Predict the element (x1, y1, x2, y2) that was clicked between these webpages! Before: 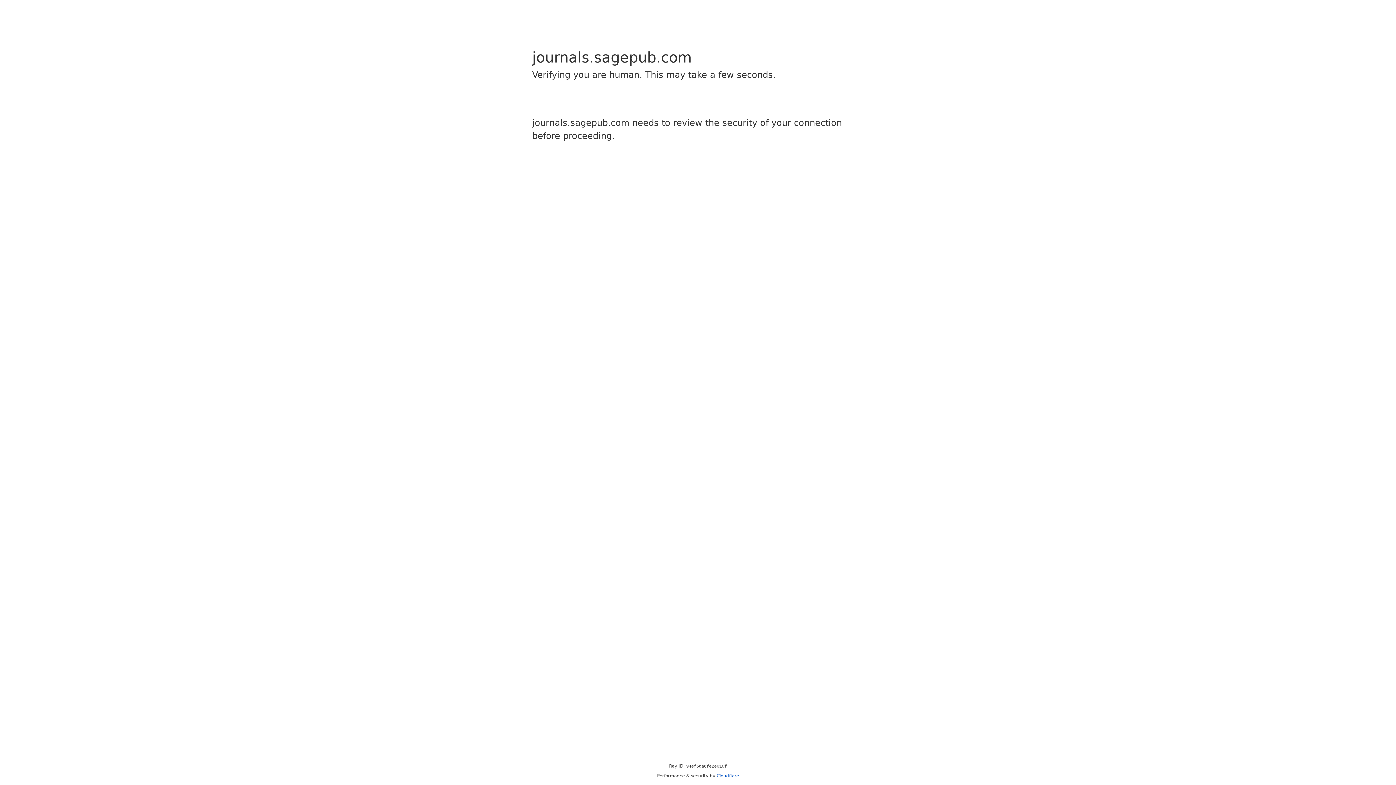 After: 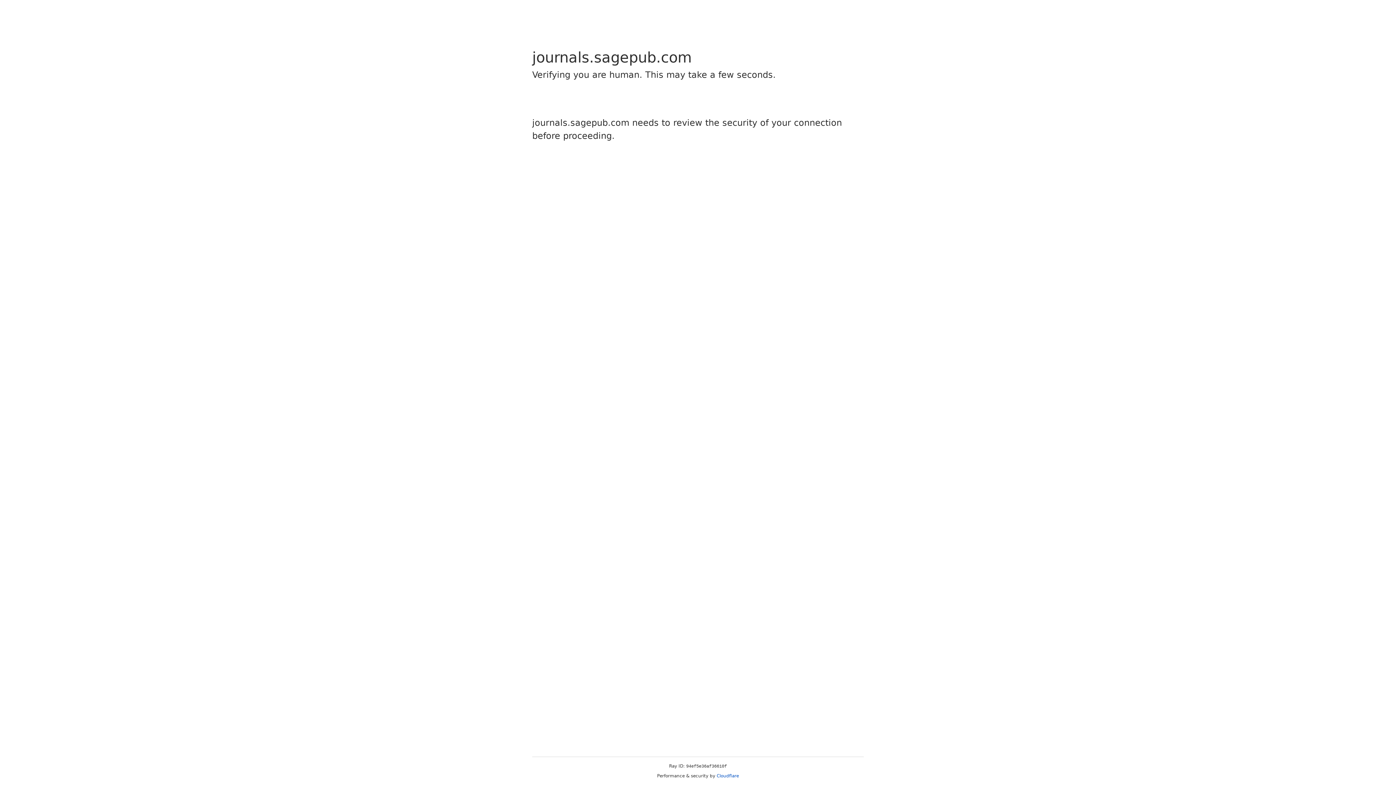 Action: label: Cloudflare bbox: (716, 773, 739, 778)